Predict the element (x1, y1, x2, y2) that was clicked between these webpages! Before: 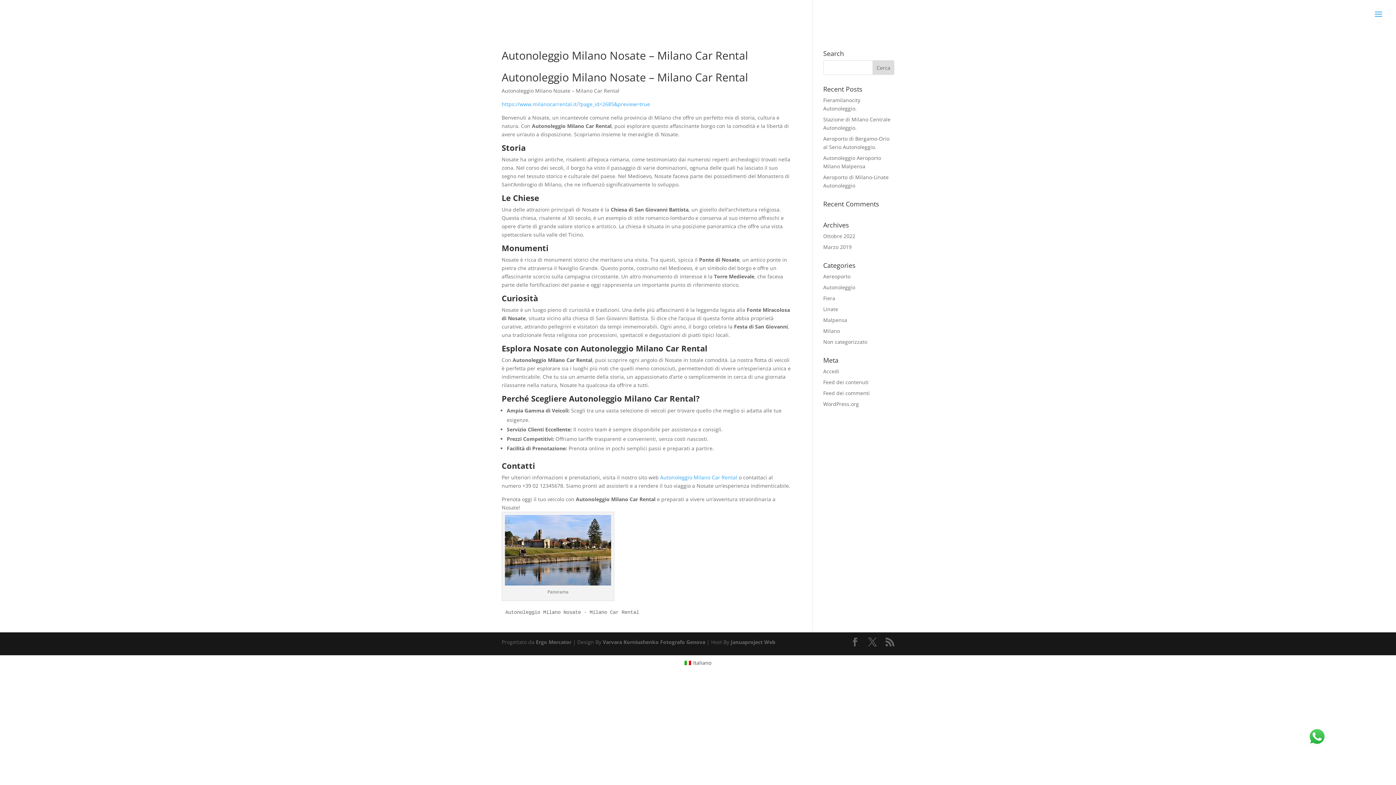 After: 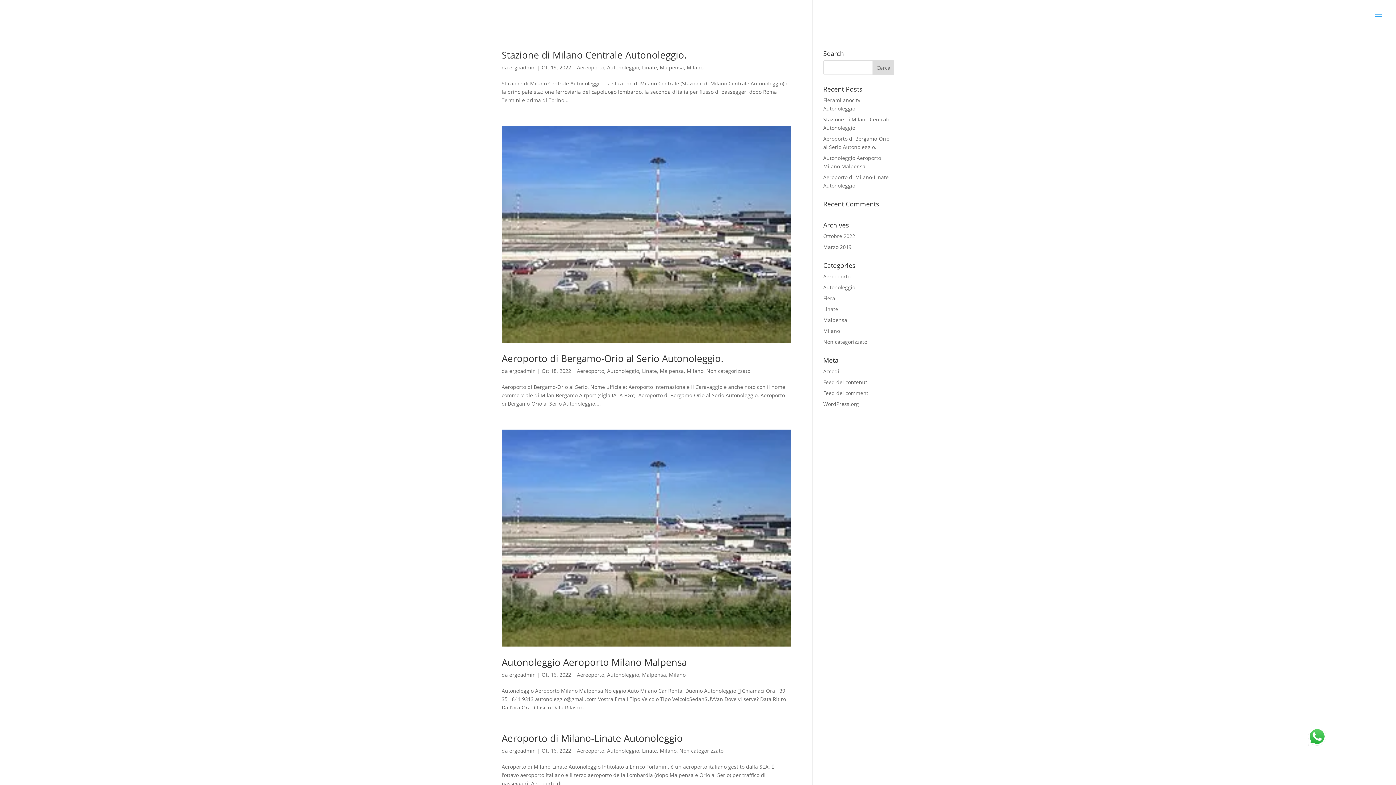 Action: bbox: (823, 273, 850, 280) label: Aereoporto